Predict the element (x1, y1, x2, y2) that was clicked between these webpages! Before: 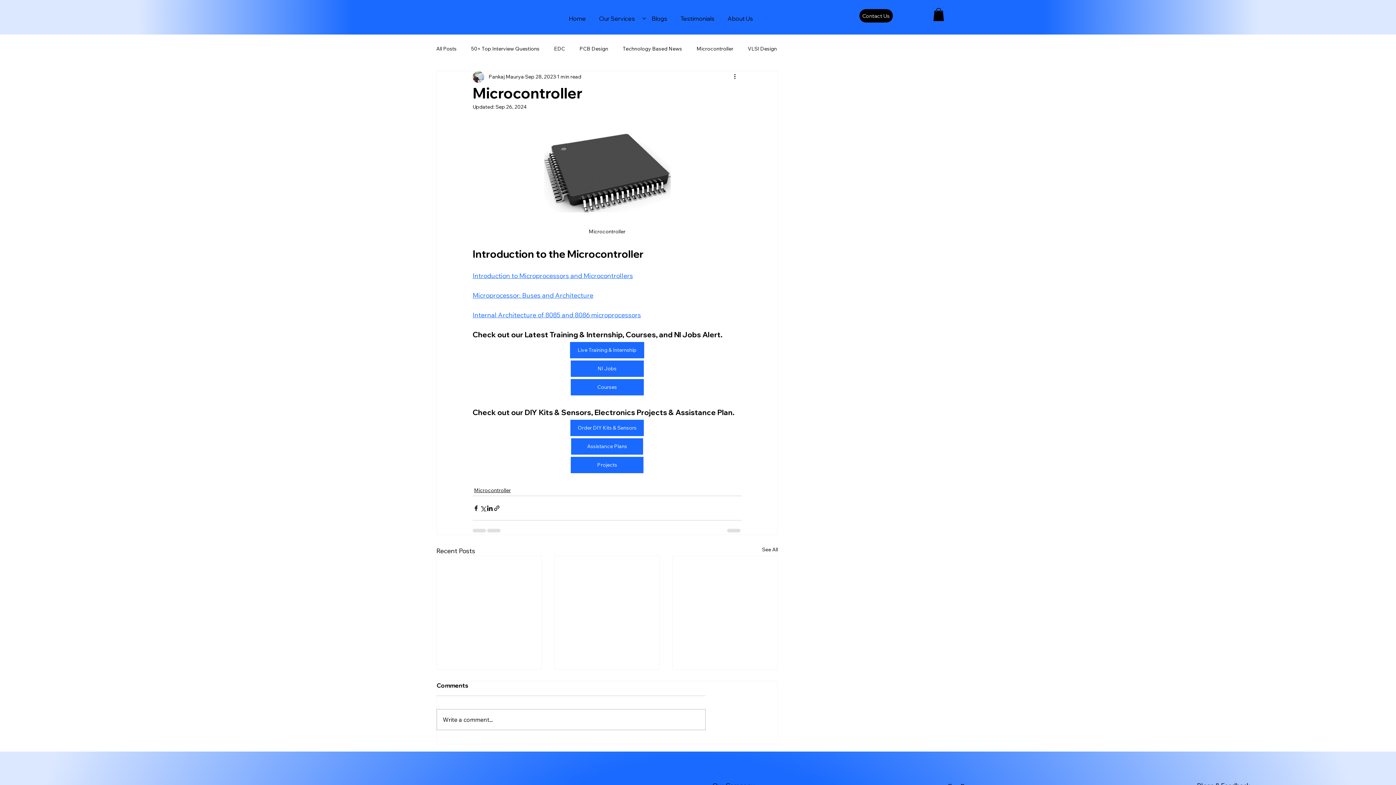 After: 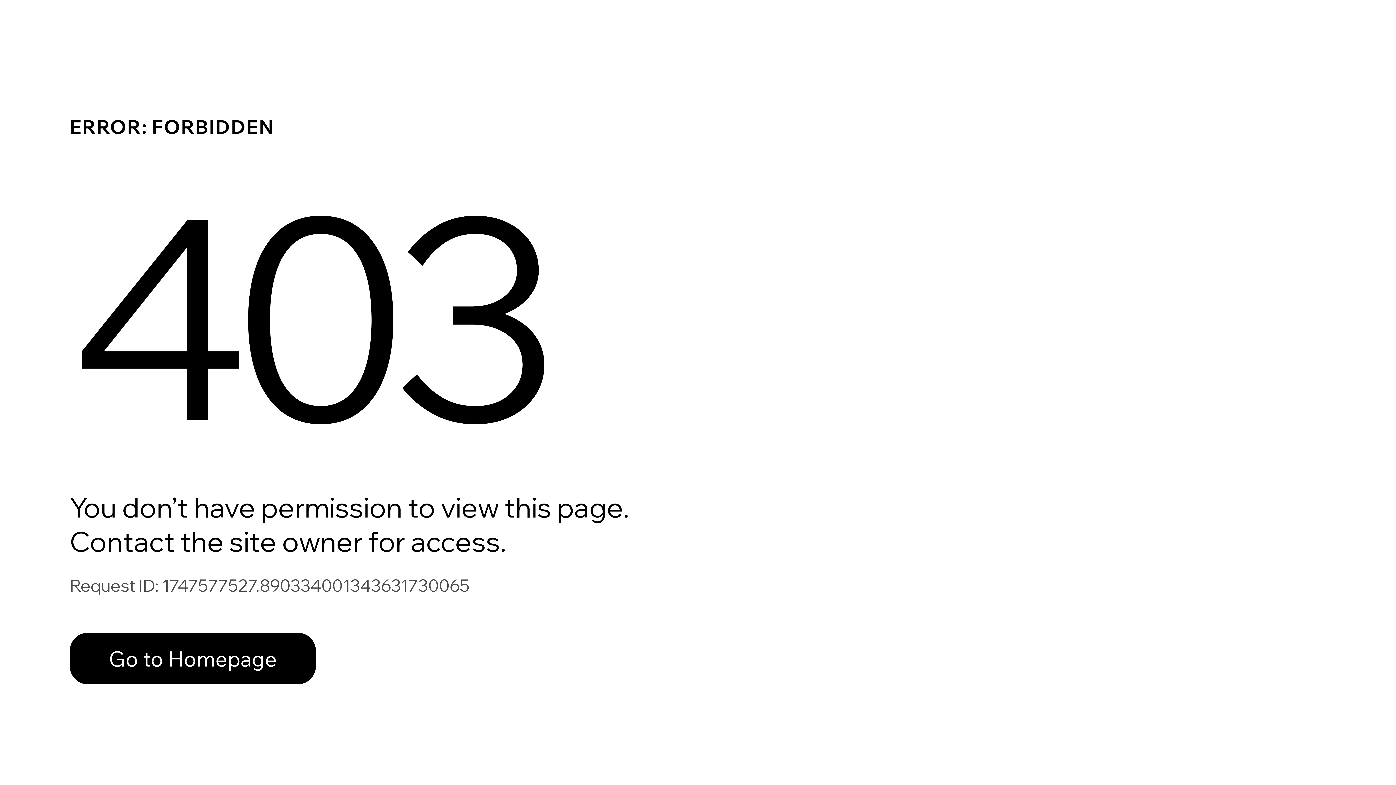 Action: label: Pankaj Maurya bbox: (488, 73, 524, 80)